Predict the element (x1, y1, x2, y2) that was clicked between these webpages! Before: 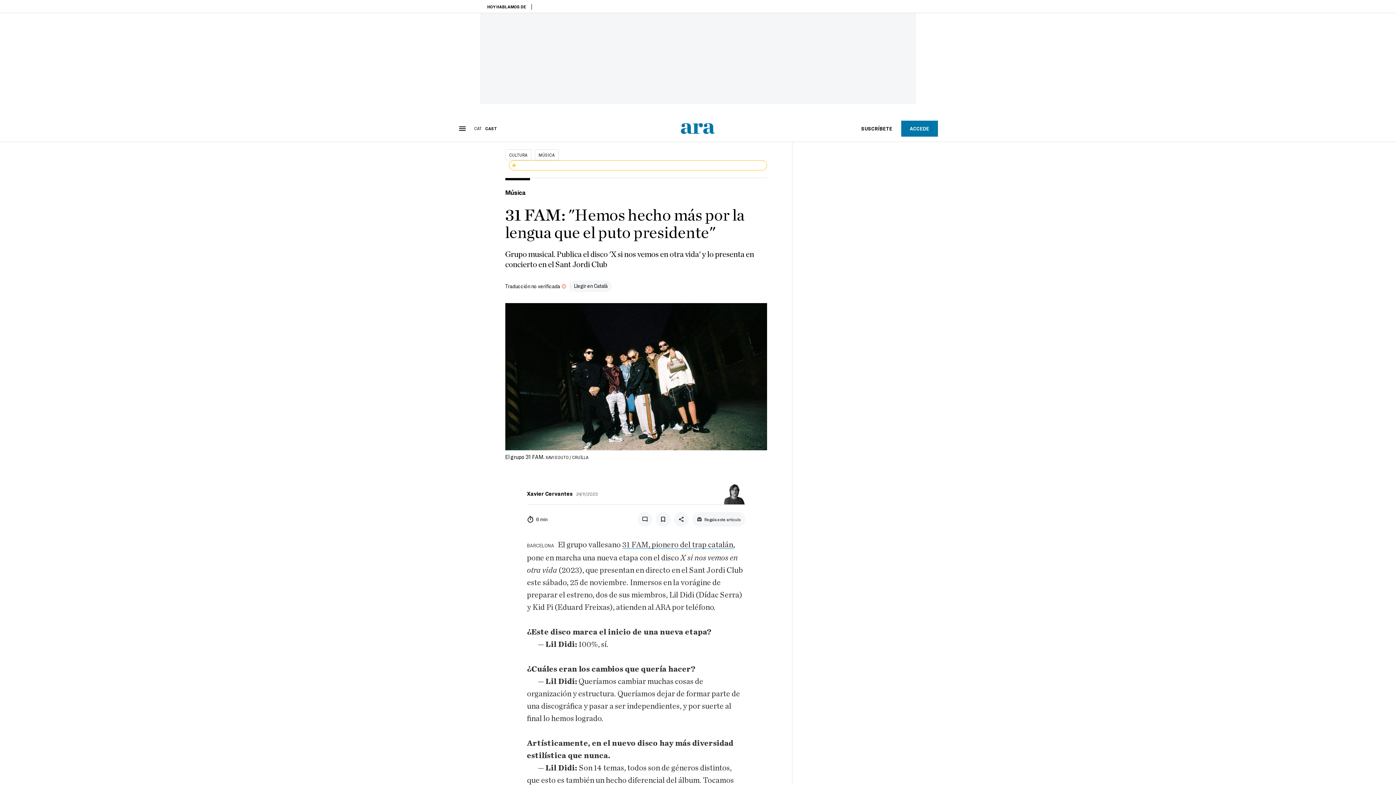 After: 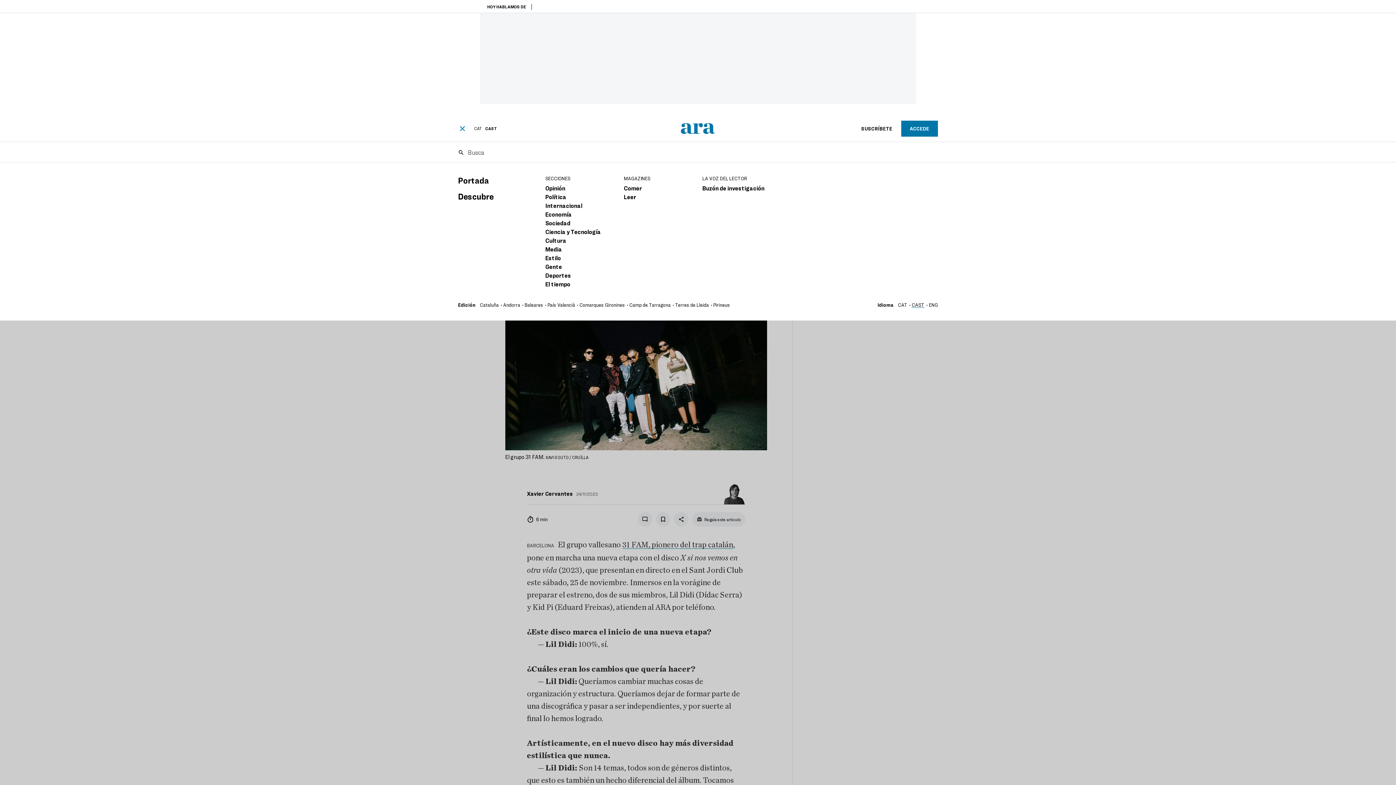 Action: bbox: (458, 124, 466, 132)